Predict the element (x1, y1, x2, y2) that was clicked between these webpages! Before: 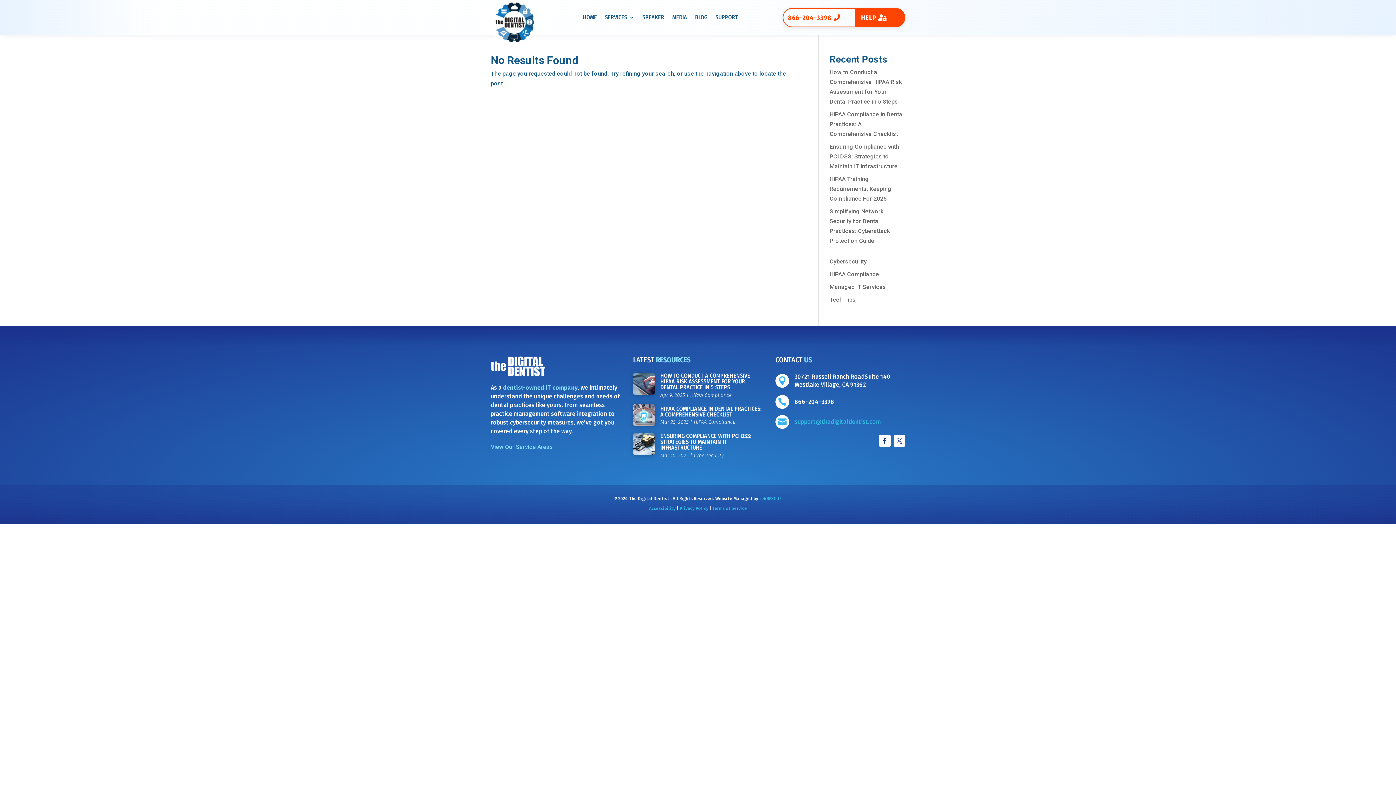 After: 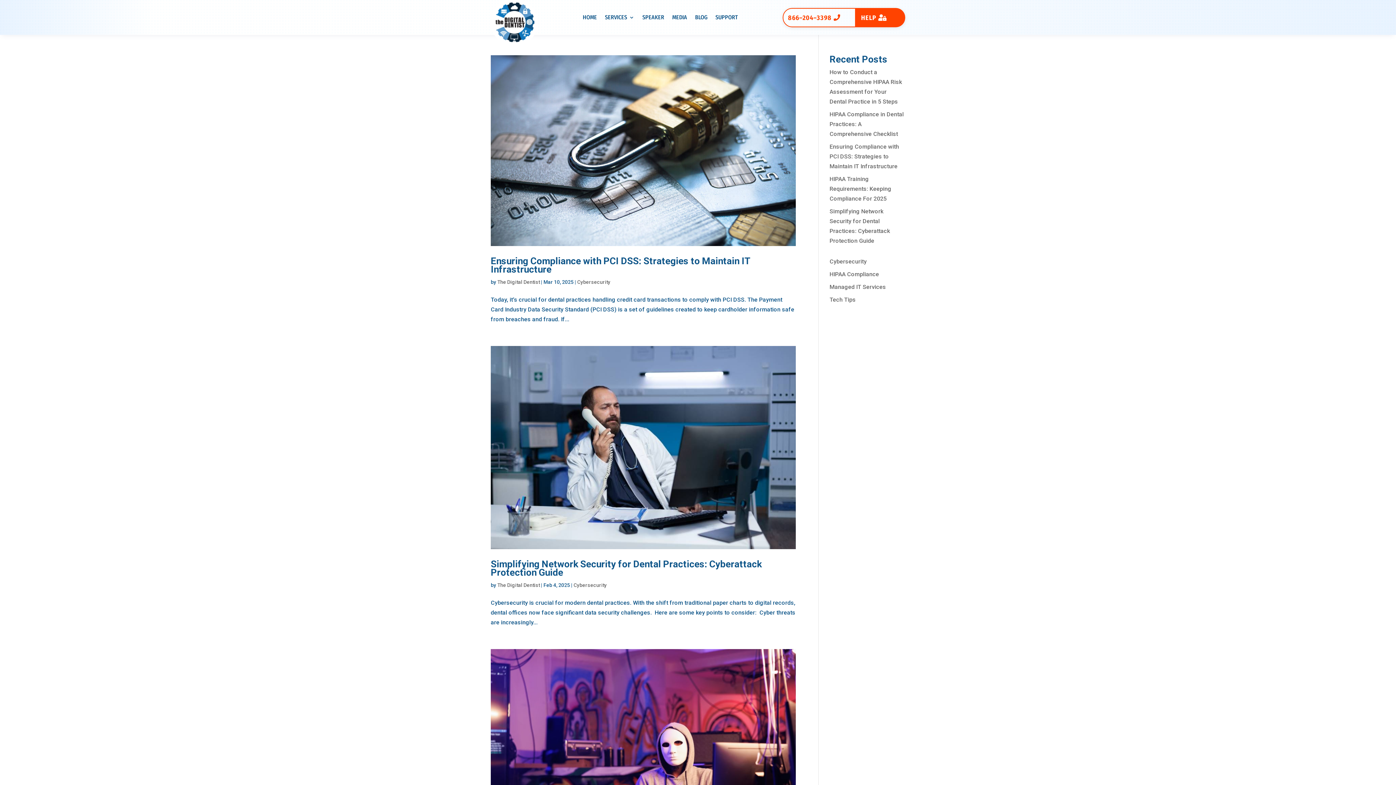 Action: bbox: (829, 258, 866, 265) label: Cybersecurity